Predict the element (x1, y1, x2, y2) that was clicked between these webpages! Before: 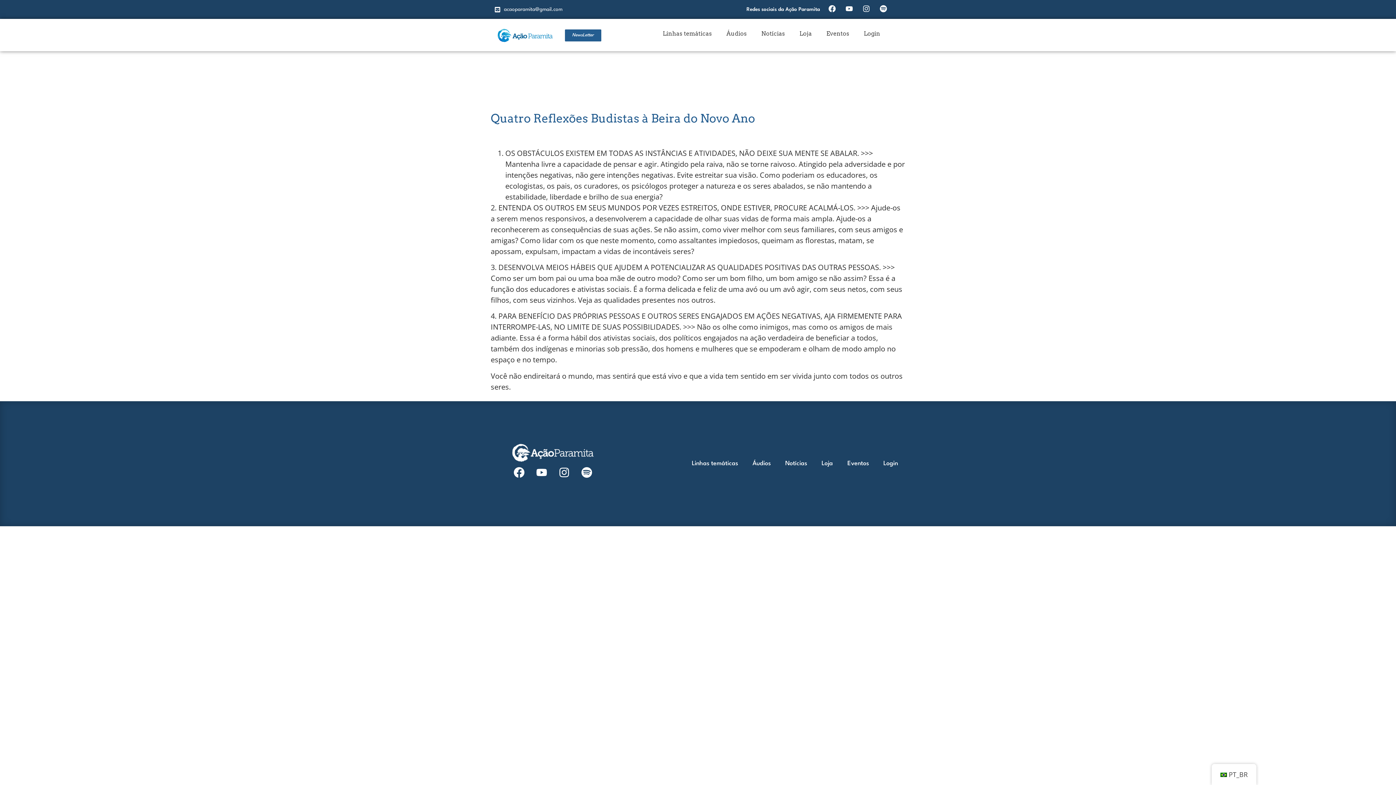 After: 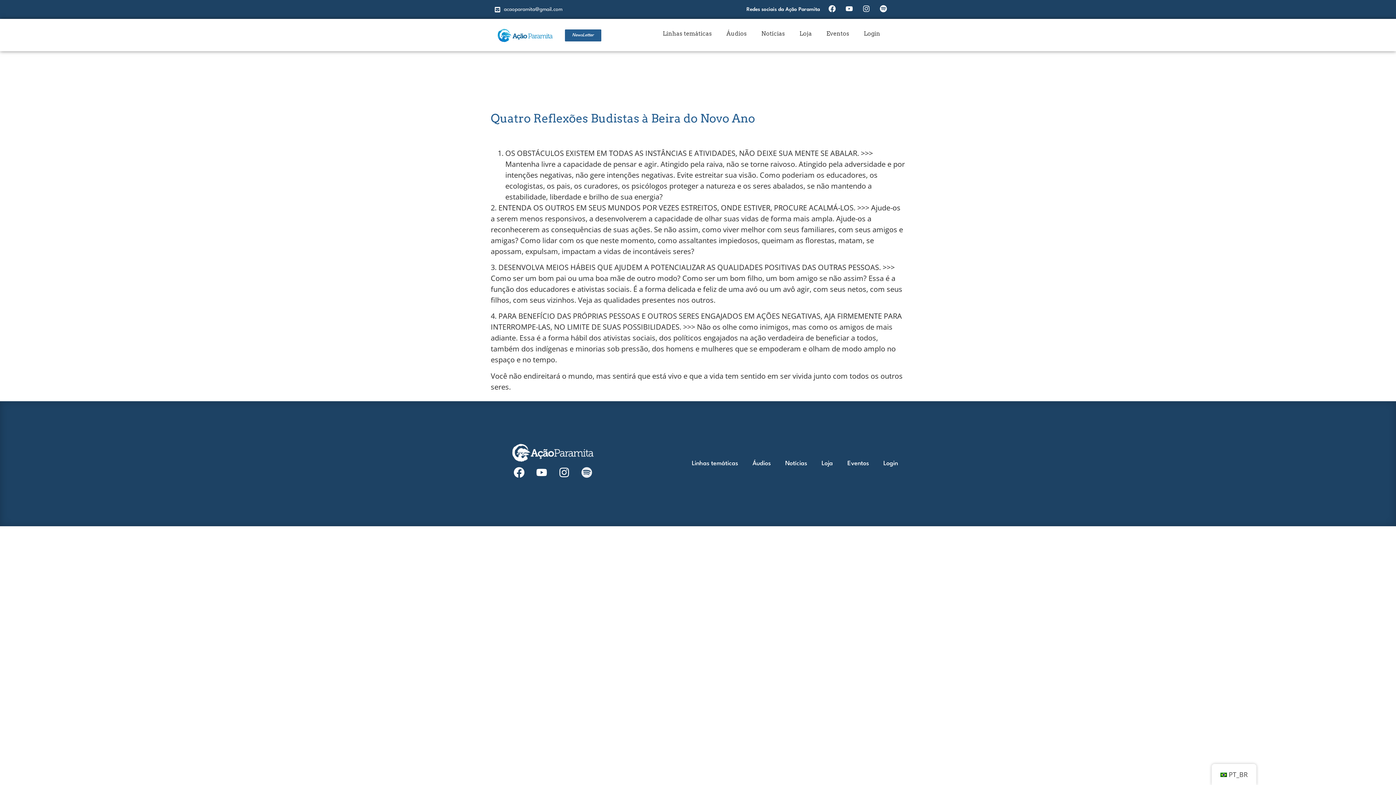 Action: bbox: (579, 464, 594, 480) label: Spotify